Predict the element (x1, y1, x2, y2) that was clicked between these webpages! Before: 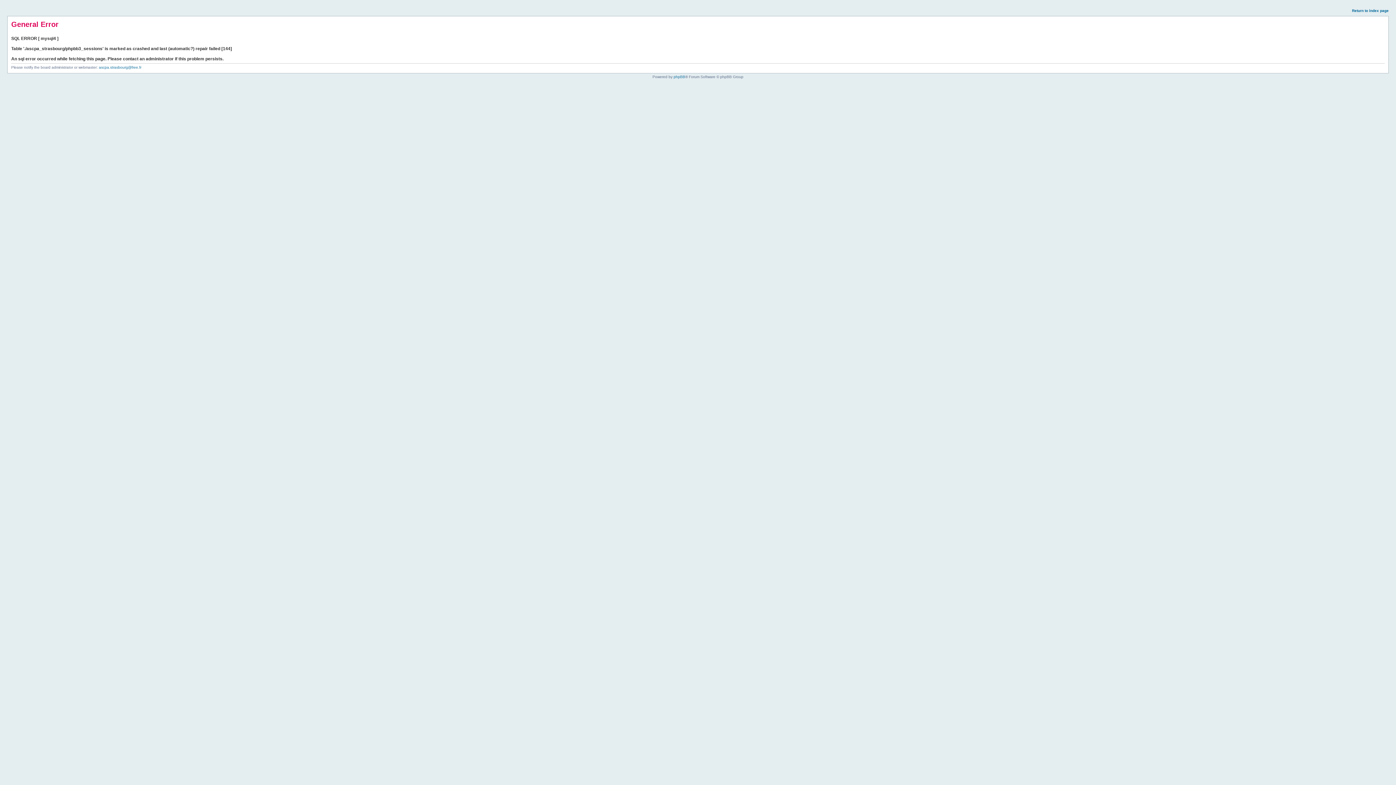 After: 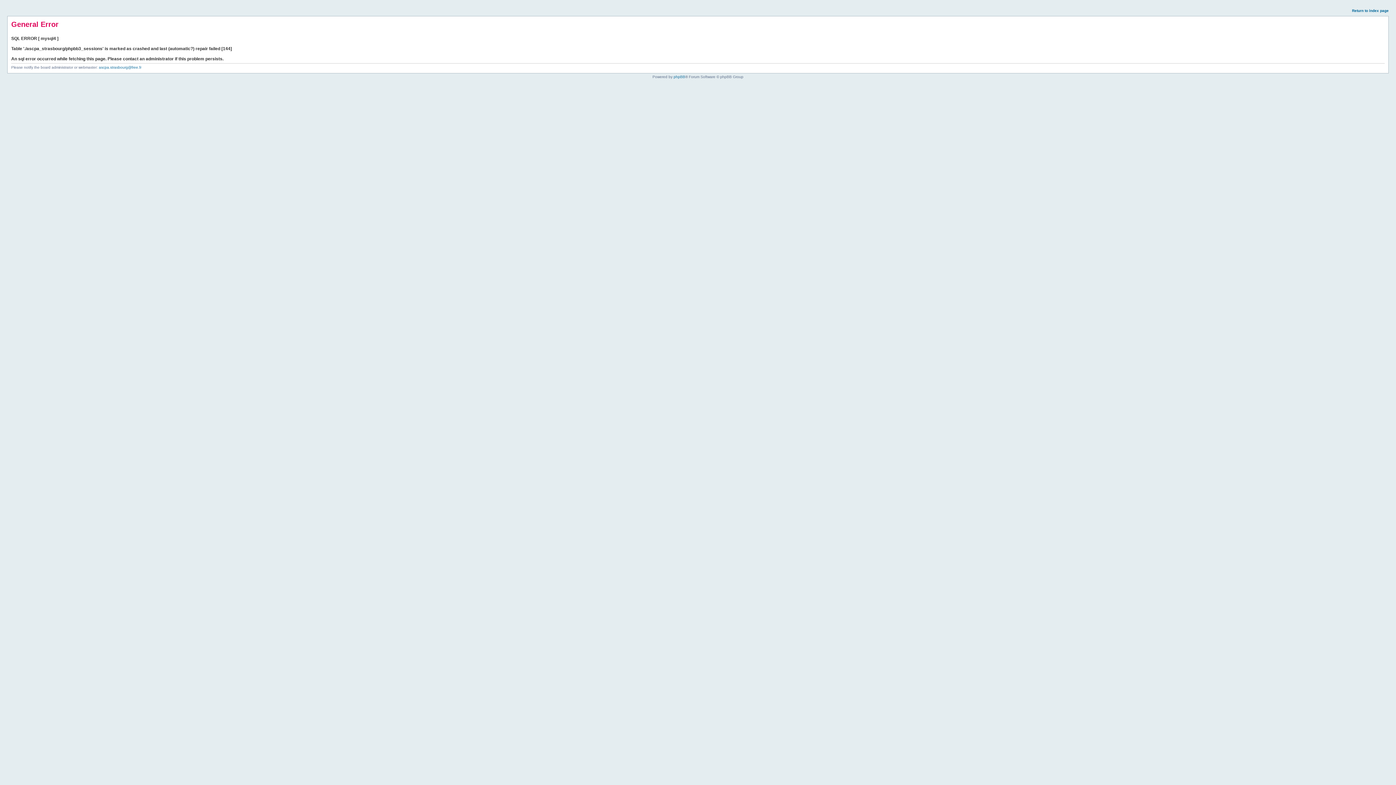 Action: bbox: (1352, 8, 1389, 12) label: Return to index page